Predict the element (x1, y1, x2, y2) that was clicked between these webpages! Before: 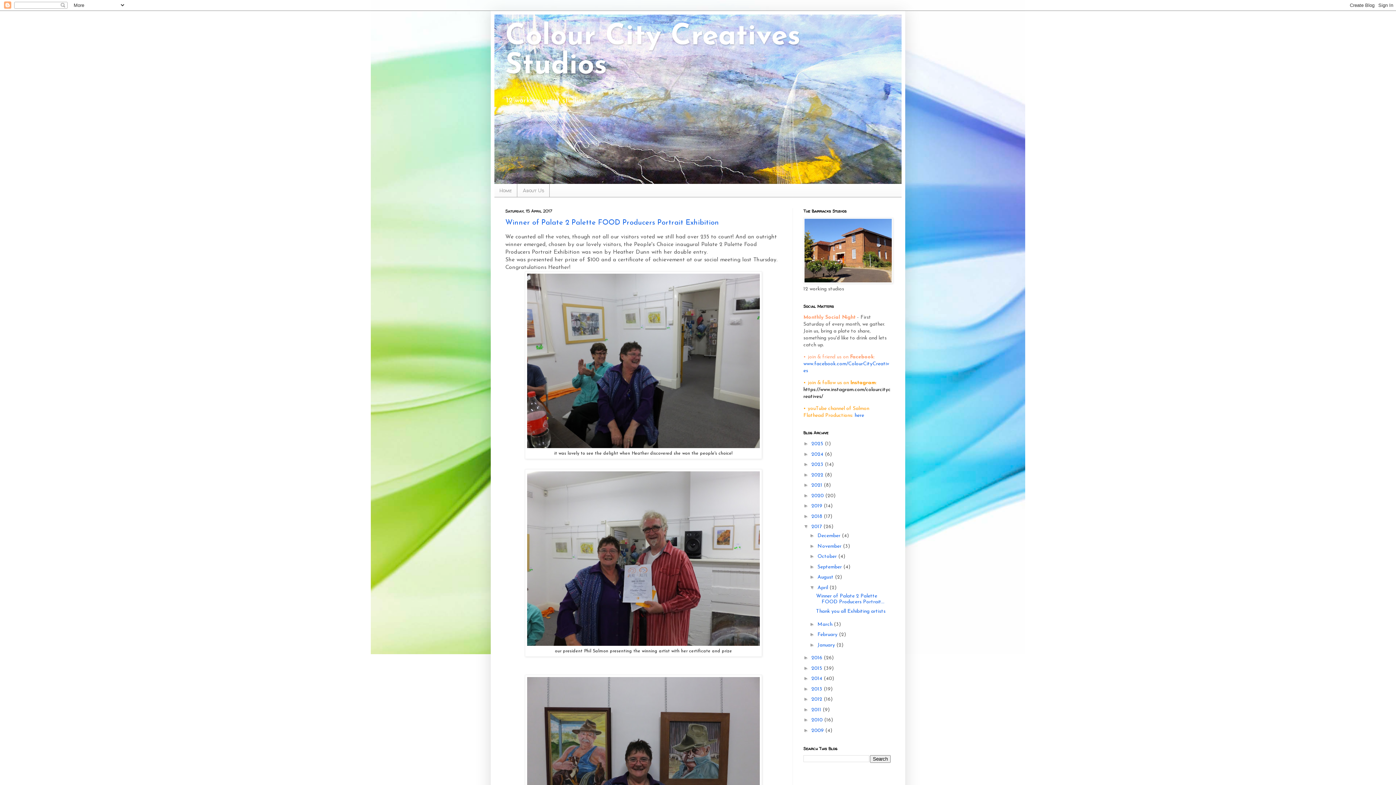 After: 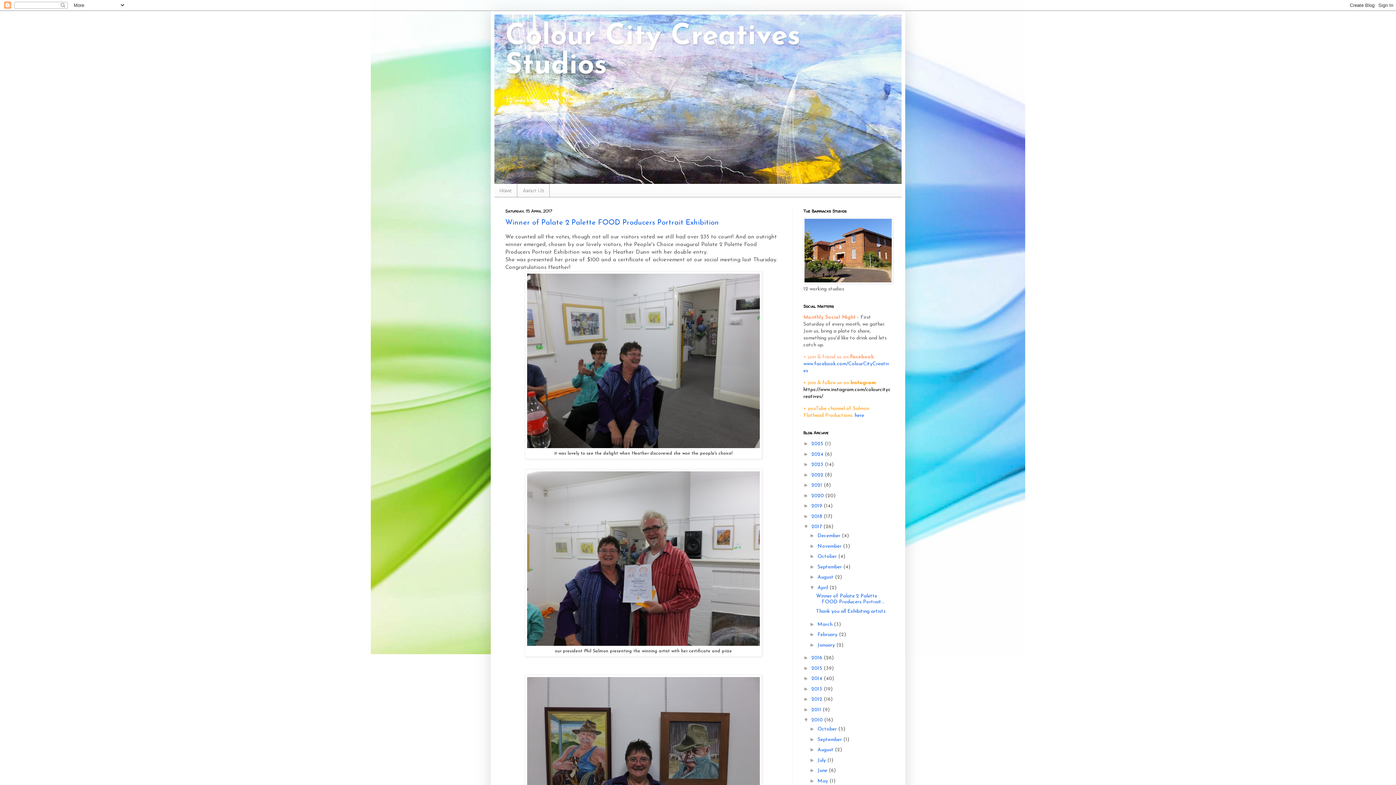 Action: label: ►   bbox: (803, 717, 811, 723)